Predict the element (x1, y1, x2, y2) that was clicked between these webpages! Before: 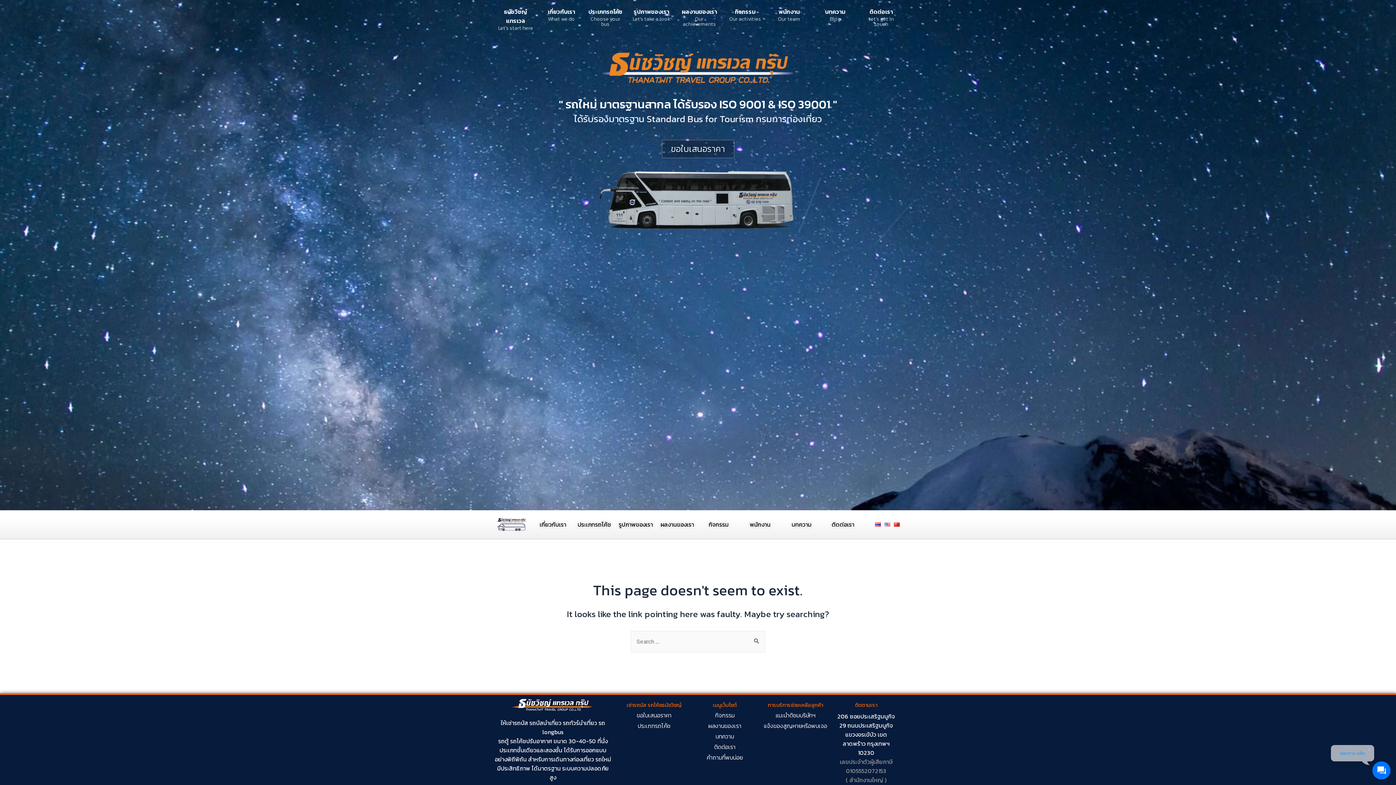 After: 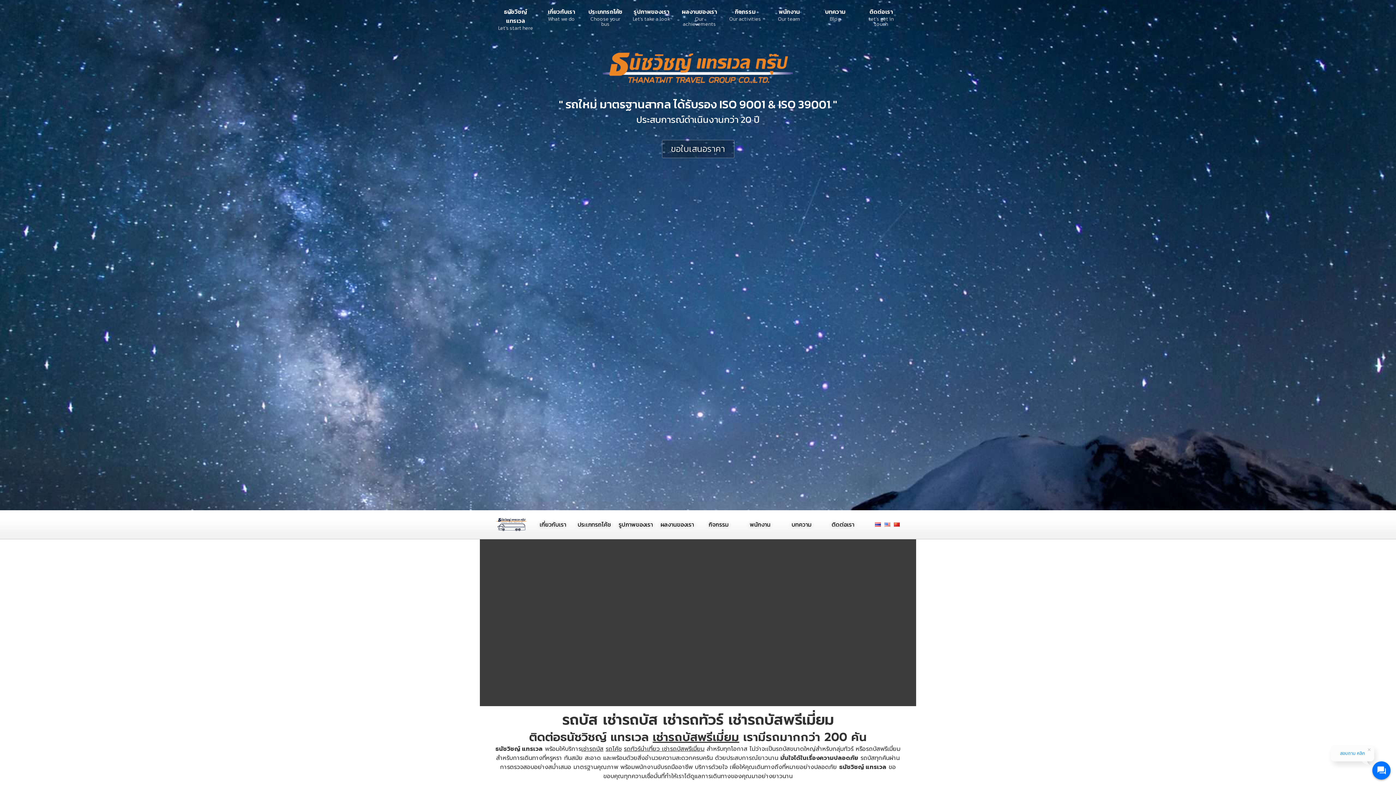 Action: bbox: (869, 7, 893, 16) label: ติดต่อเรา